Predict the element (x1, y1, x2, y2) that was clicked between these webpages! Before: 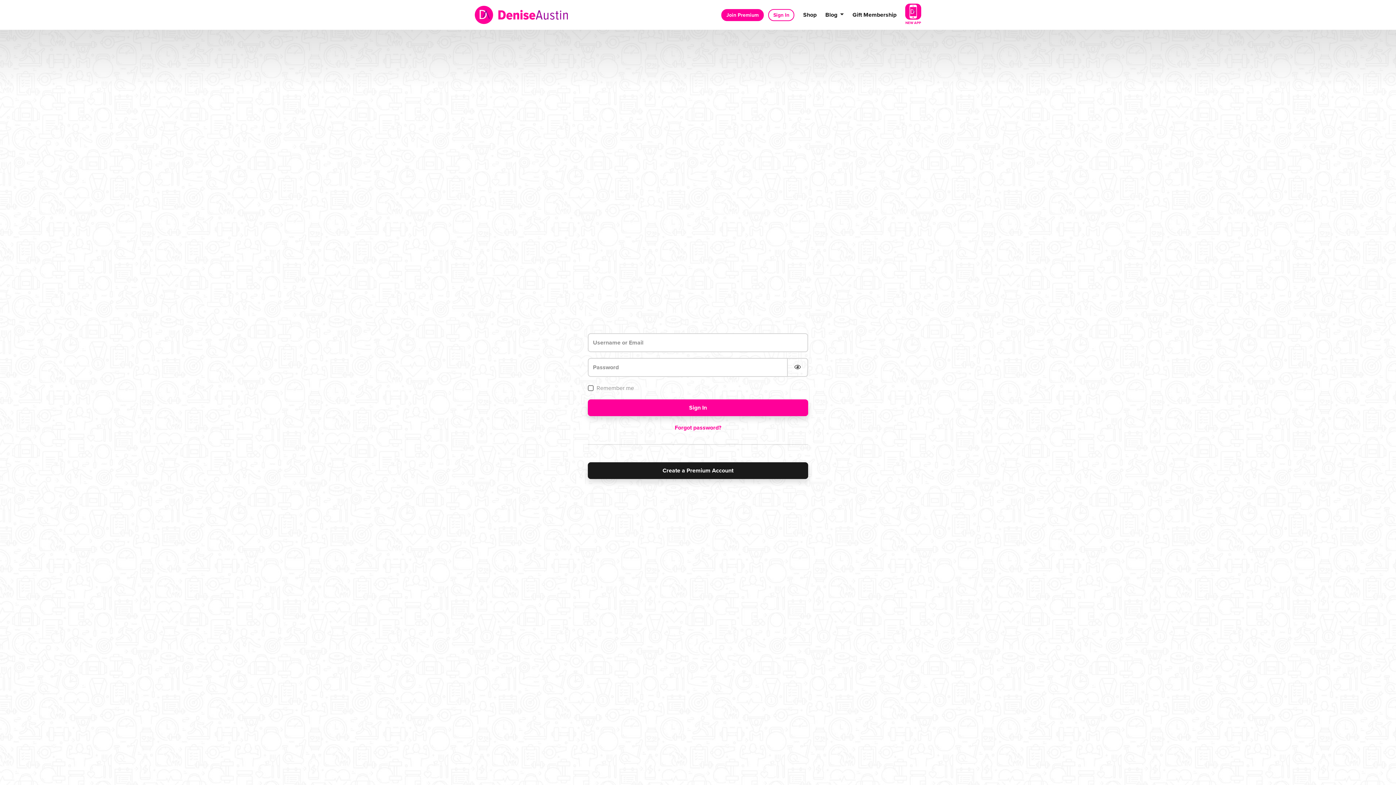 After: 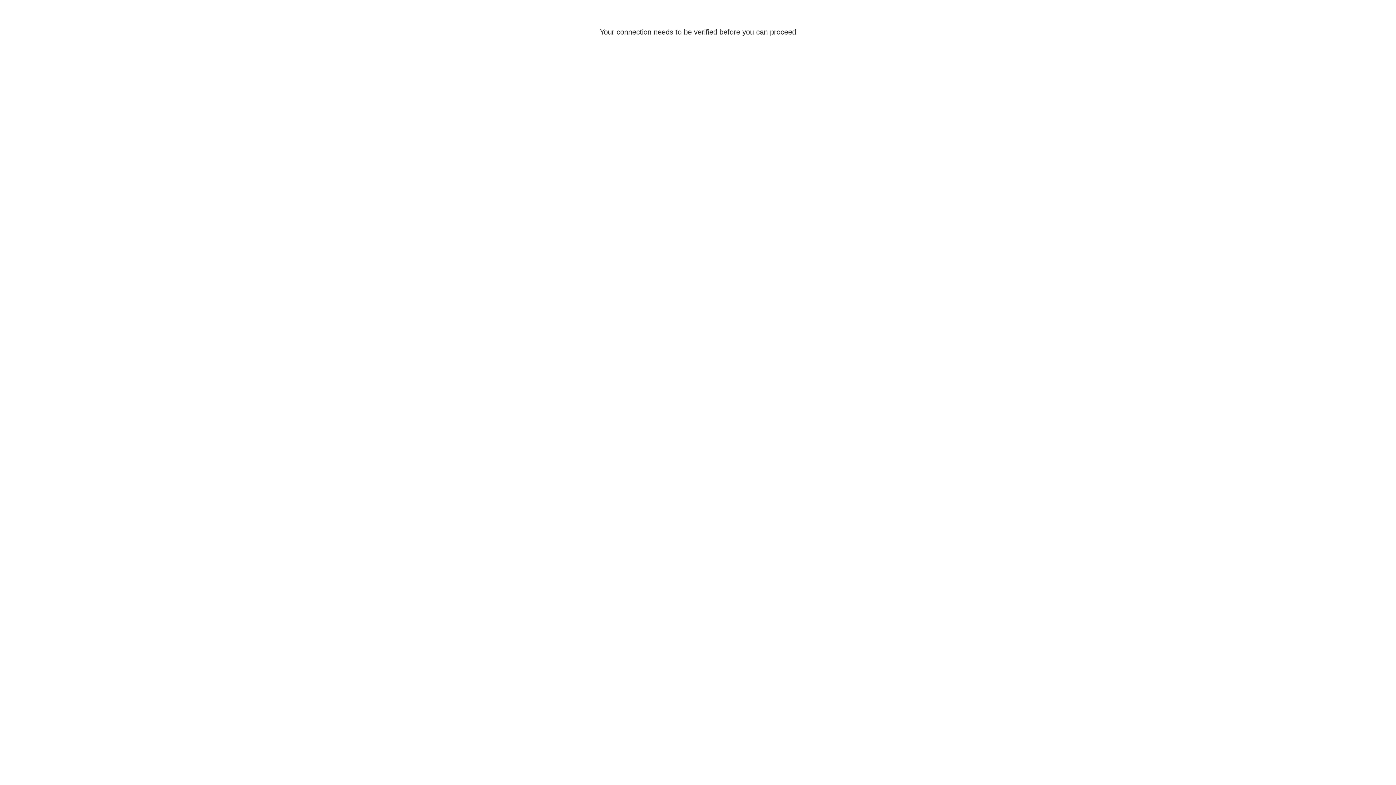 Action: bbox: (803, 6, 816, 23) label: Shop